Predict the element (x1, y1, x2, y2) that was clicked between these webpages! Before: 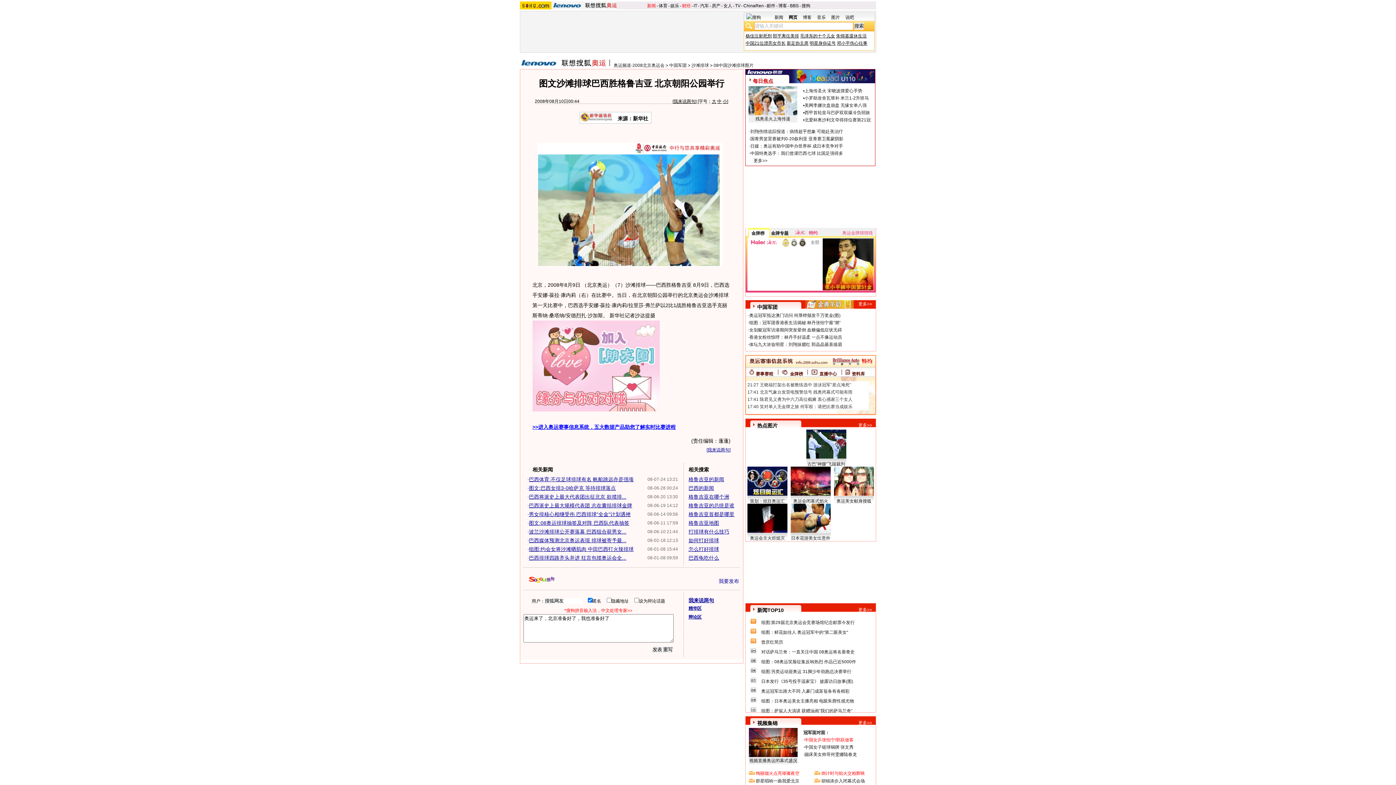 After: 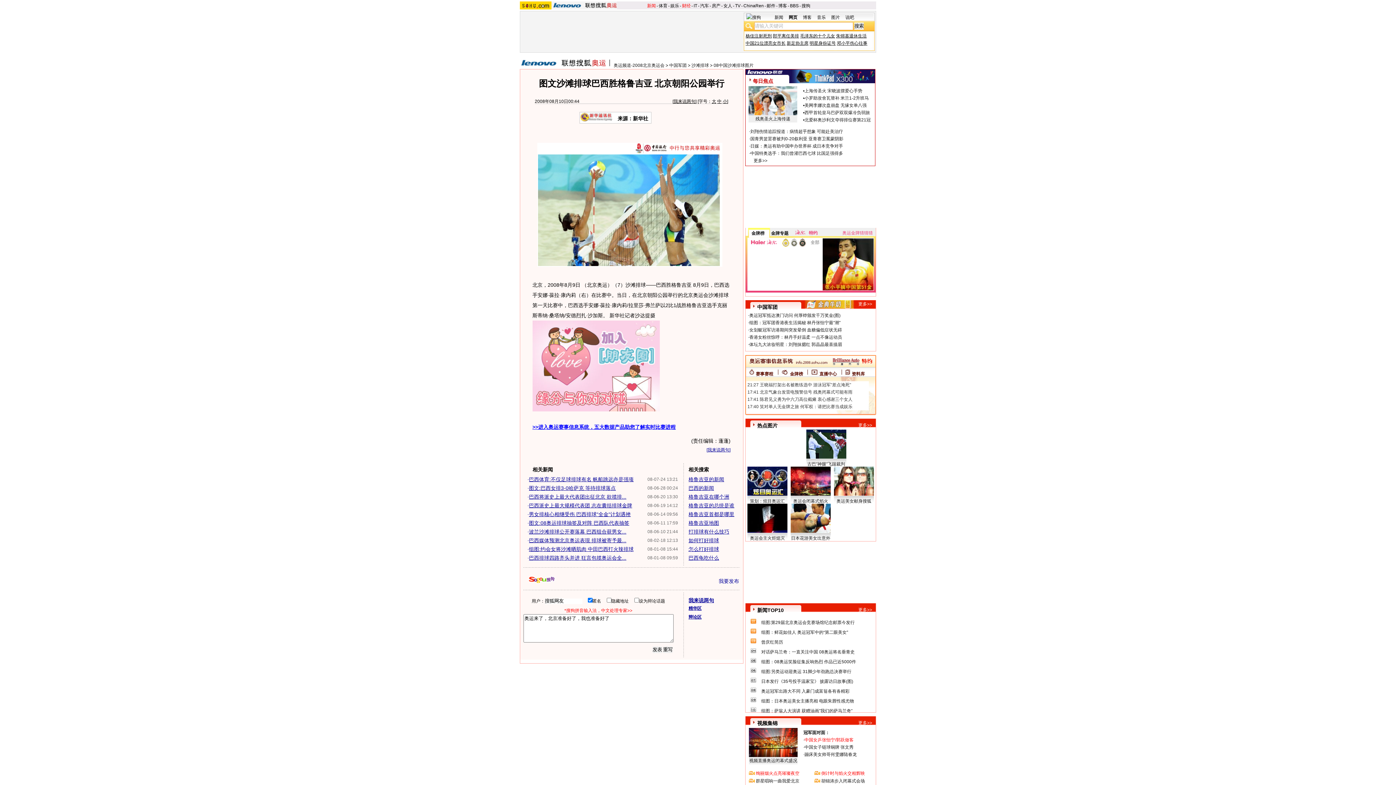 Action: bbox: (858, 422, 872, 428) label: 更多>>